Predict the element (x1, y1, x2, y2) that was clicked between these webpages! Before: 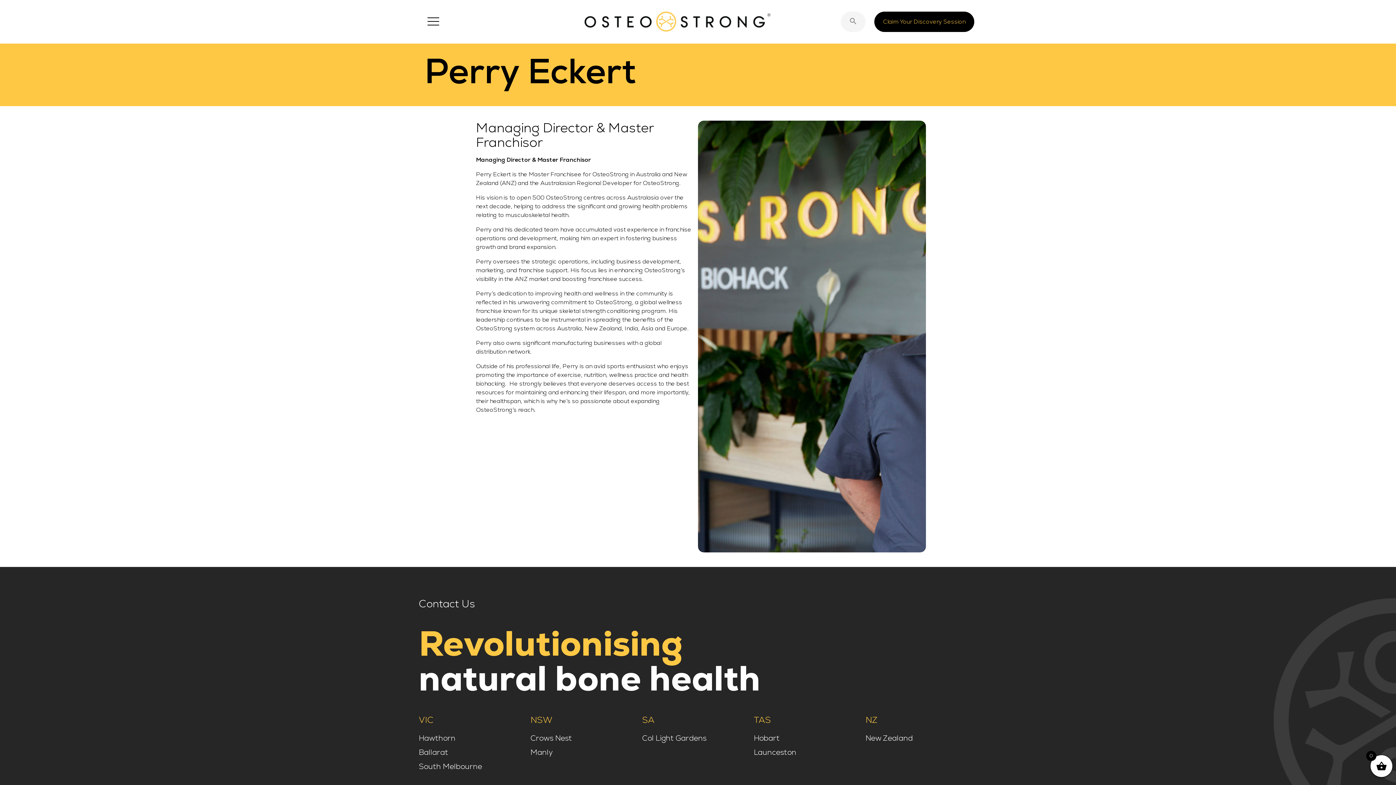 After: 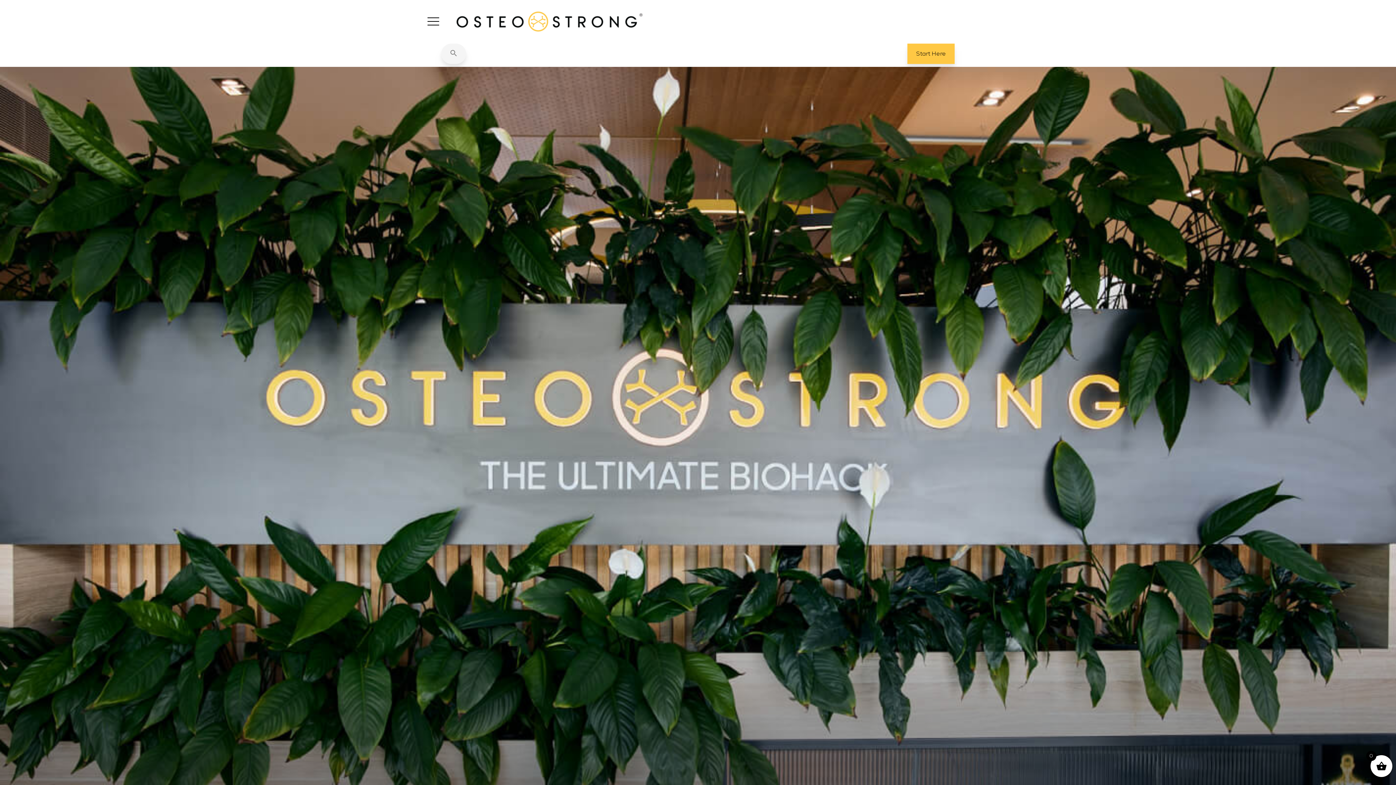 Action: bbox: (530, 733, 572, 743) label: Crows Nest